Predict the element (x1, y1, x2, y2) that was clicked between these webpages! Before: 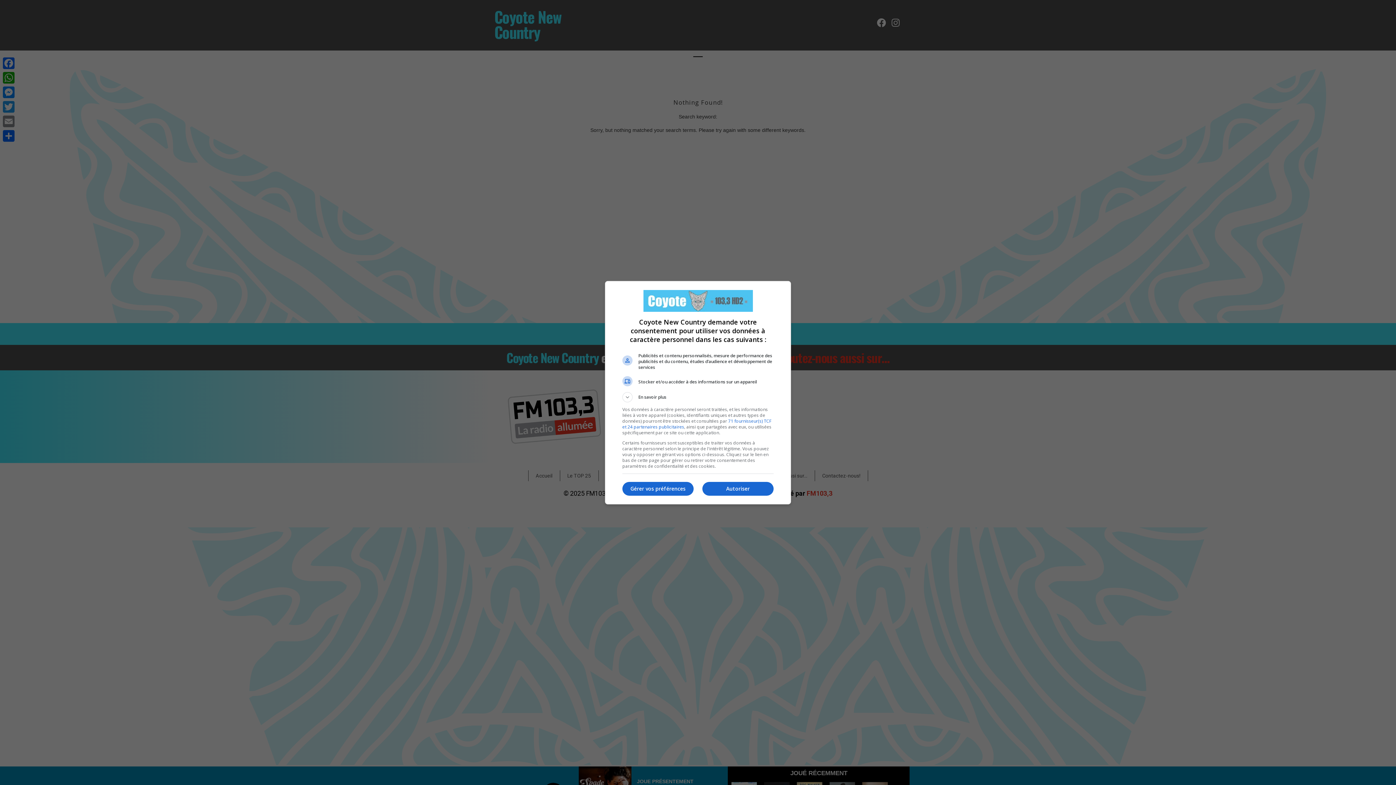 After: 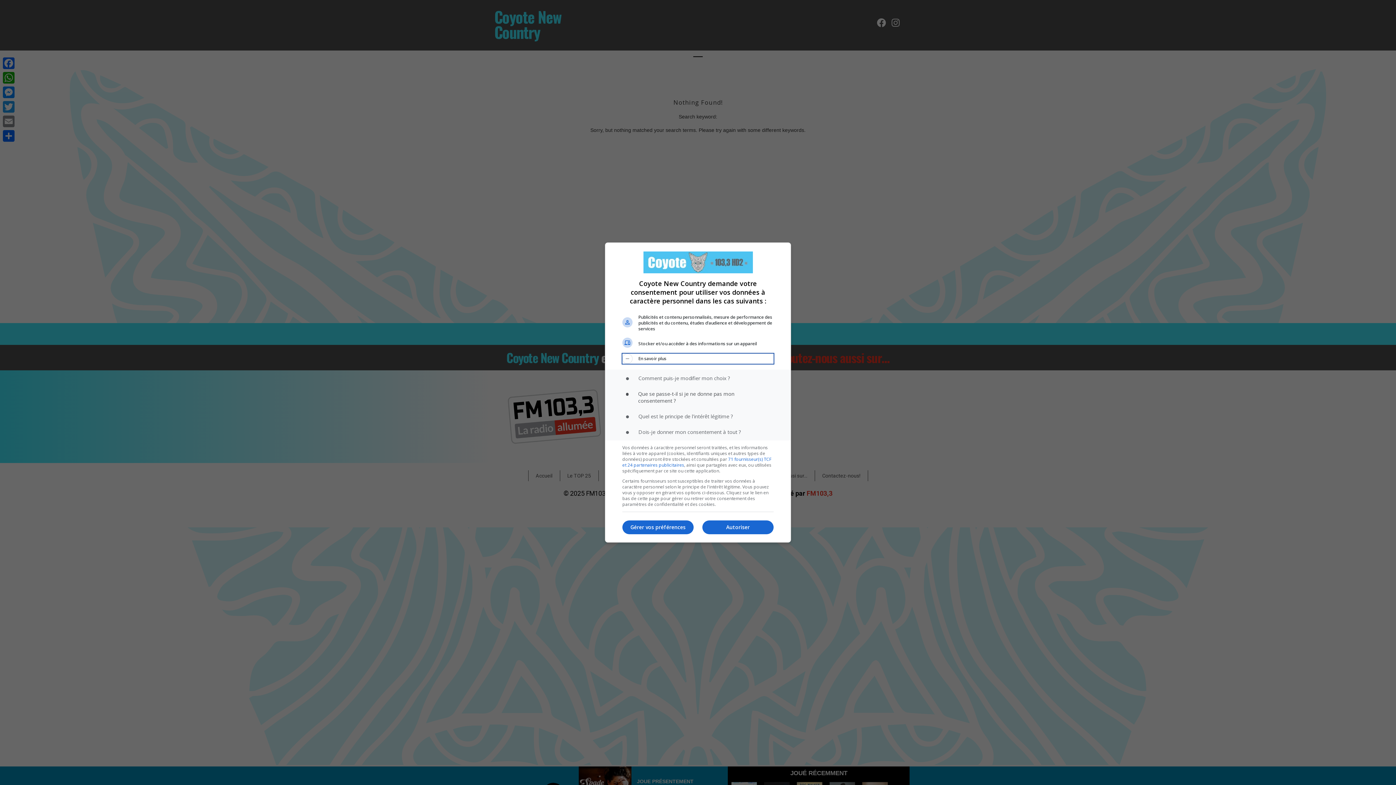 Action: bbox: (622, 392, 773, 402) label: En savoir plus